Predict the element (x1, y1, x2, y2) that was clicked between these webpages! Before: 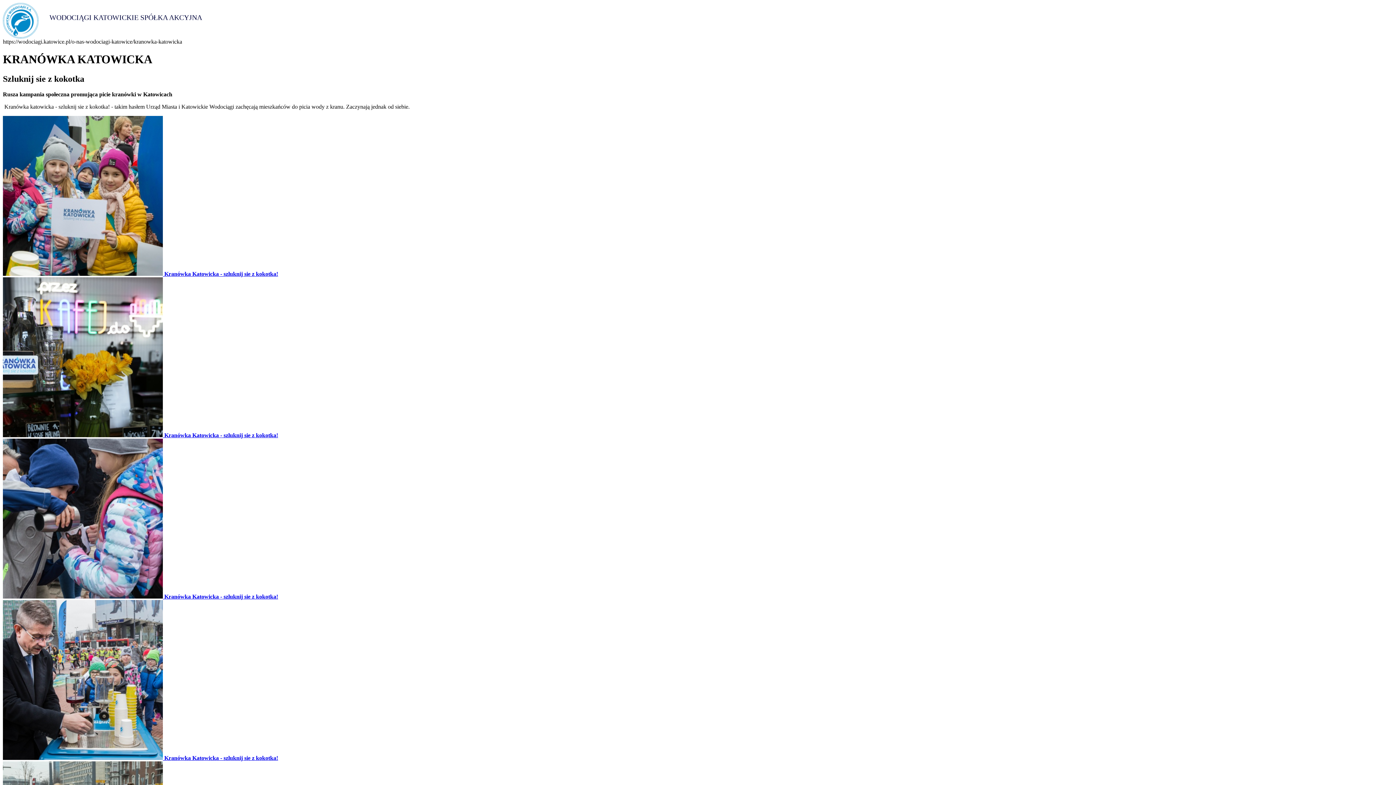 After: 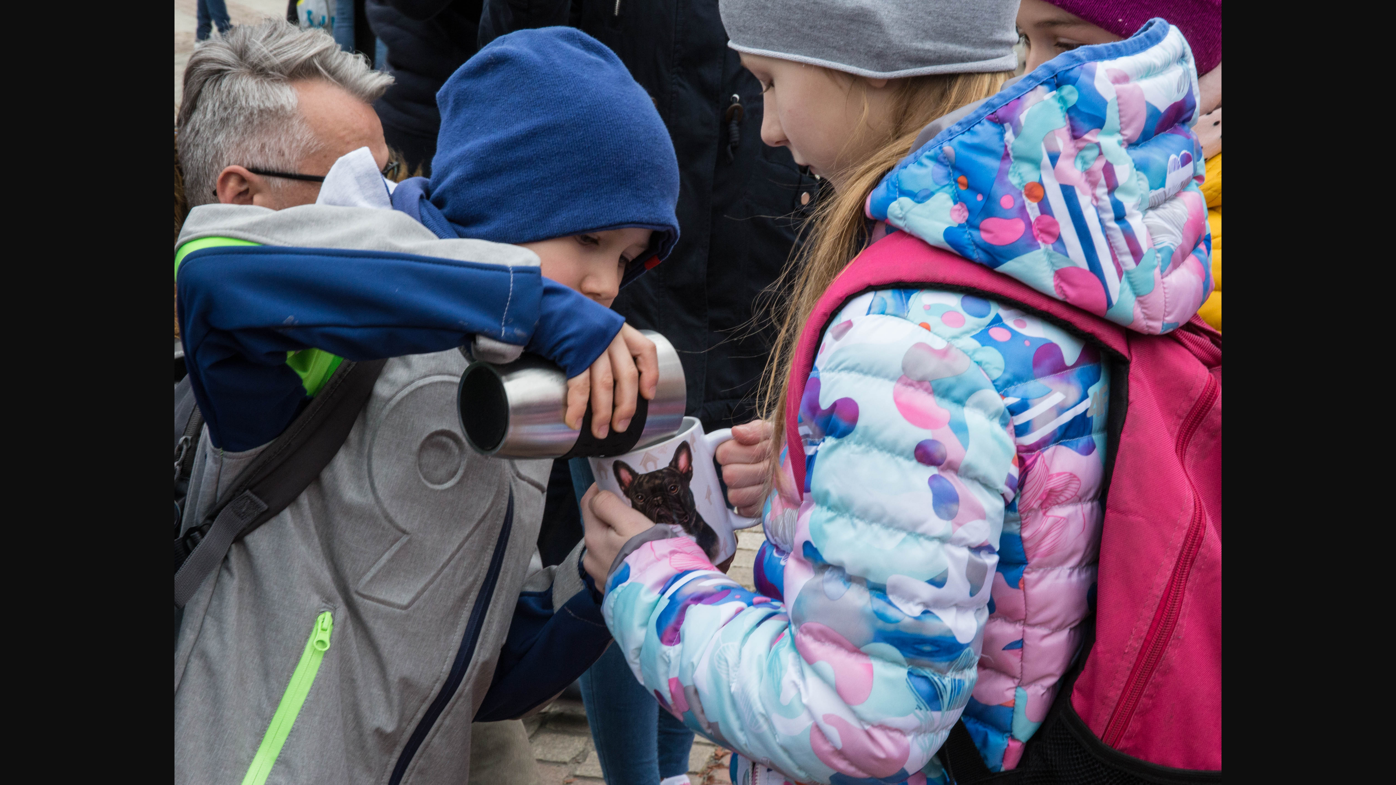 Action: bbox: (2, 593, 278, 599) label:  Kranówka Katowicka - szluknij sie z kokotka!